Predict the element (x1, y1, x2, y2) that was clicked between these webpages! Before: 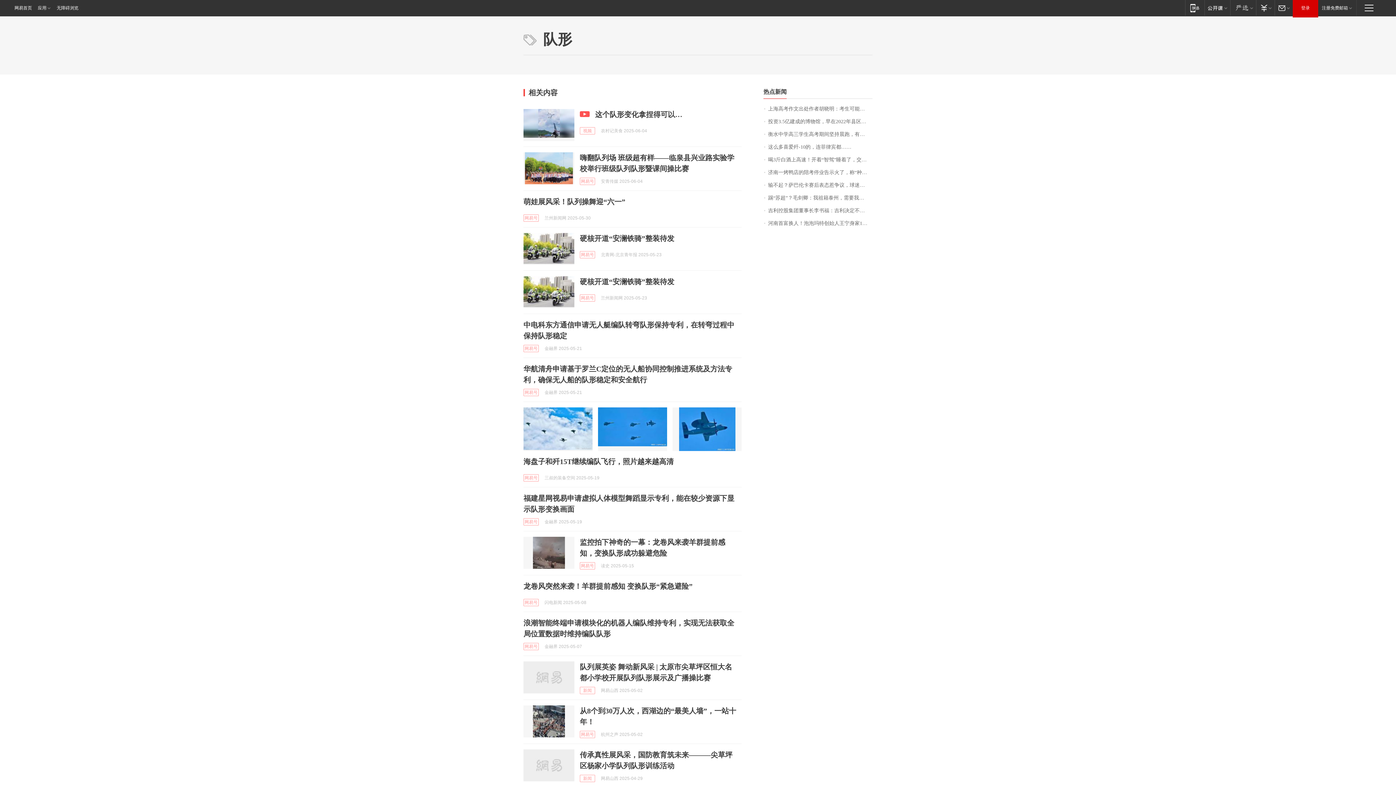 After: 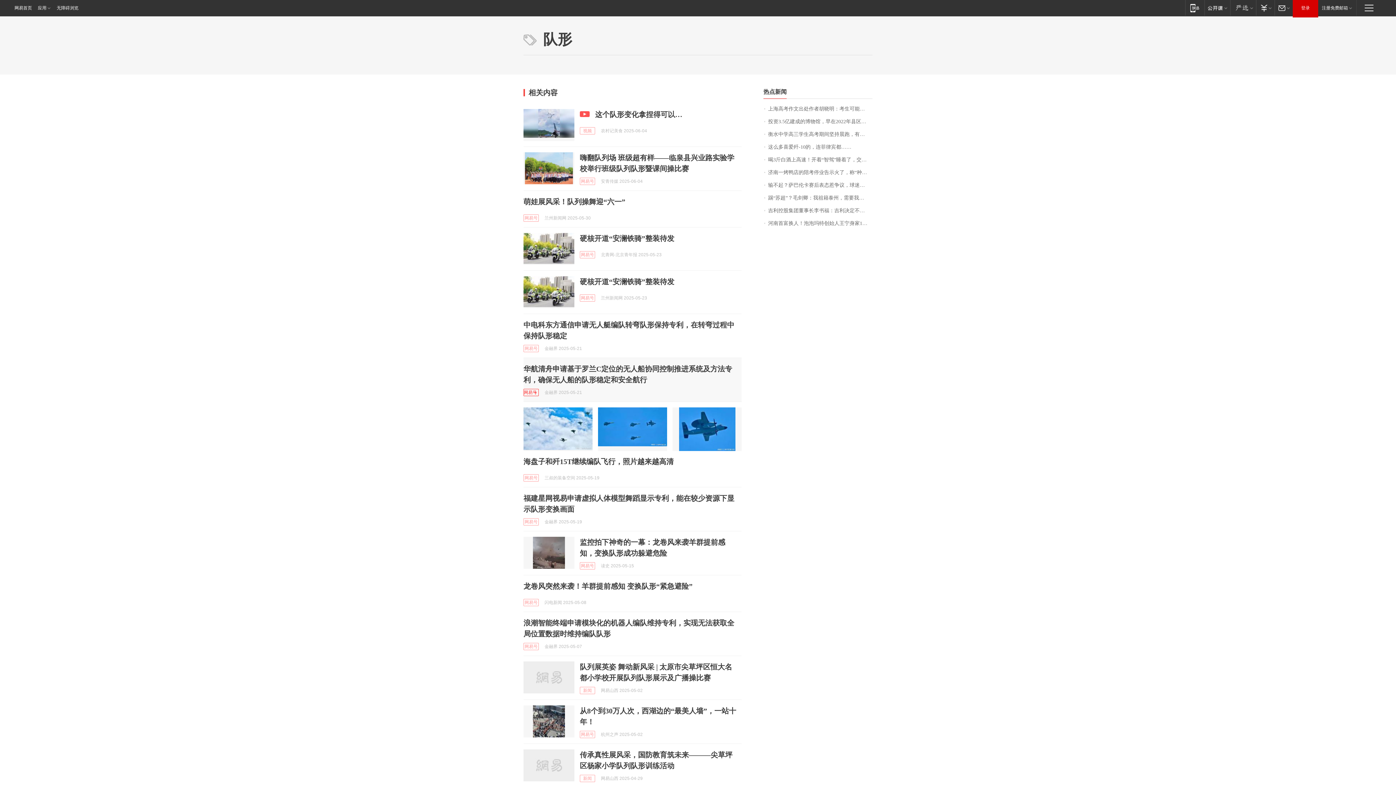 Action: bbox: (523, 389, 538, 396) label: 网易号